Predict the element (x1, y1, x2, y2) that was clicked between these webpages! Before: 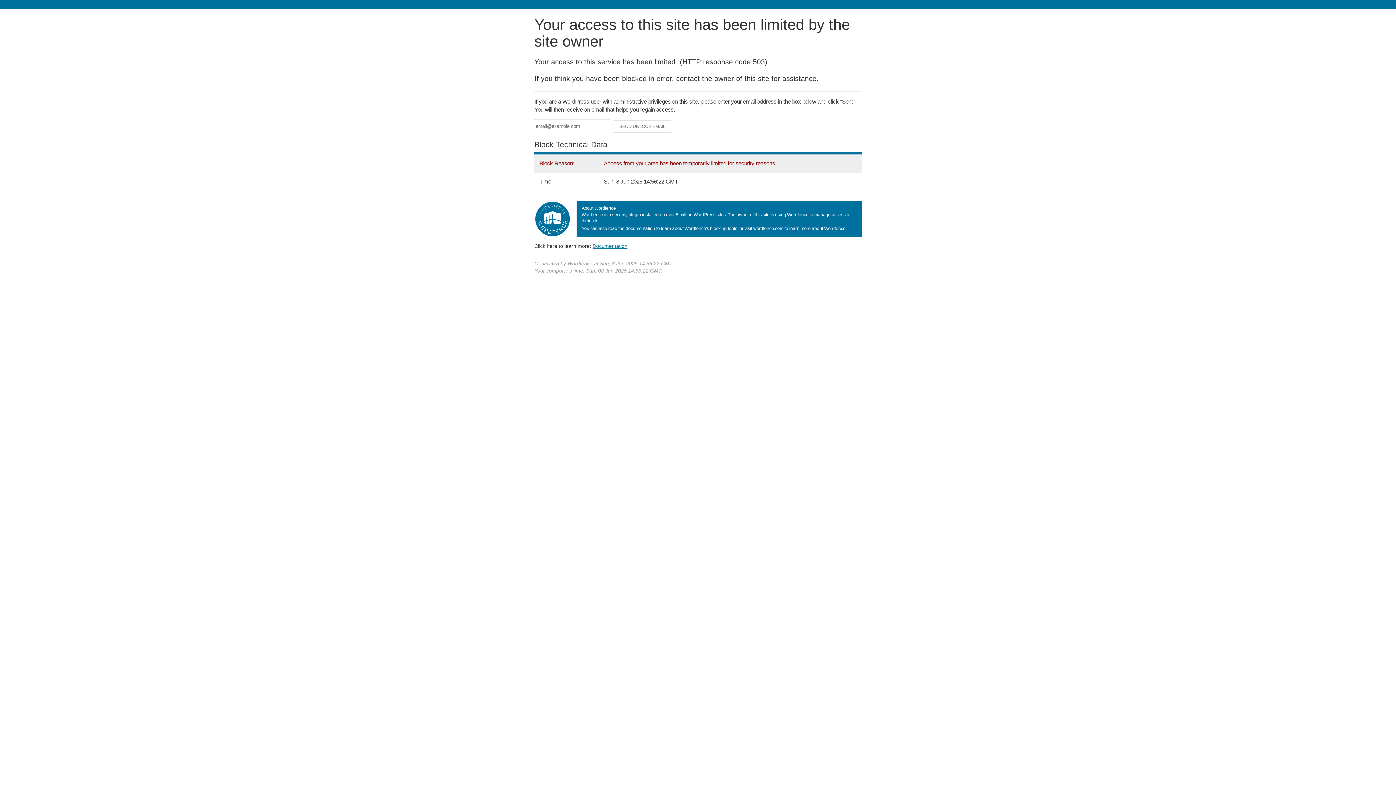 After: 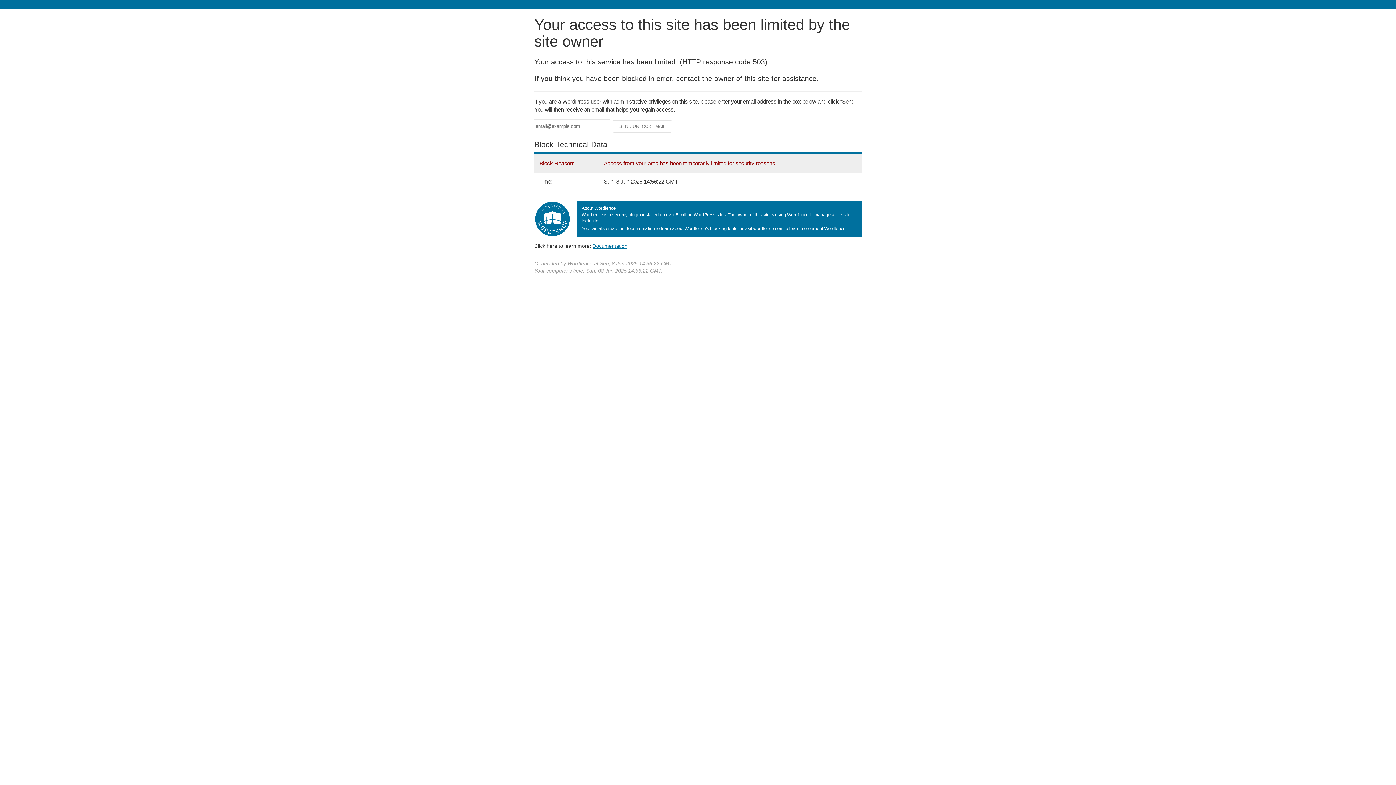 Action: label: Documentation bbox: (592, 243, 627, 248)